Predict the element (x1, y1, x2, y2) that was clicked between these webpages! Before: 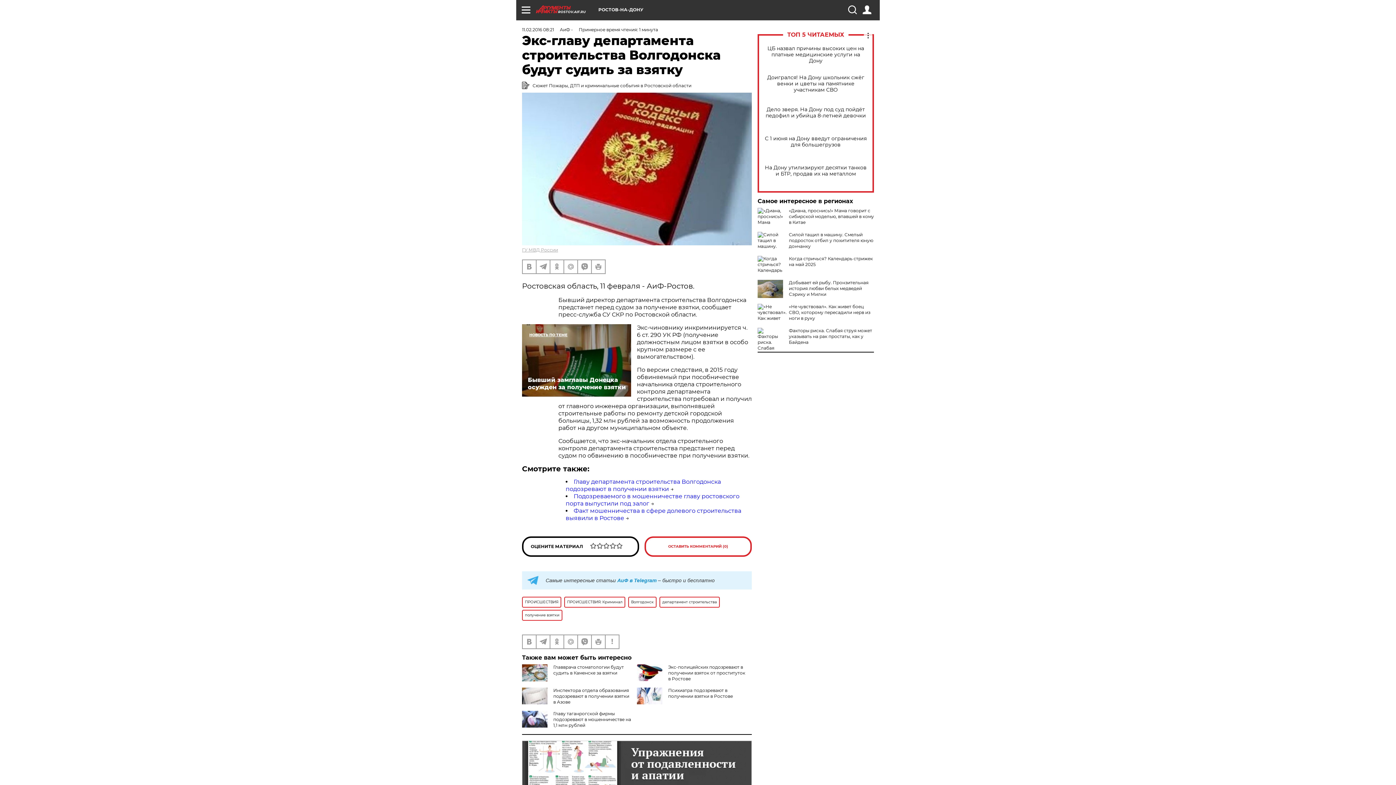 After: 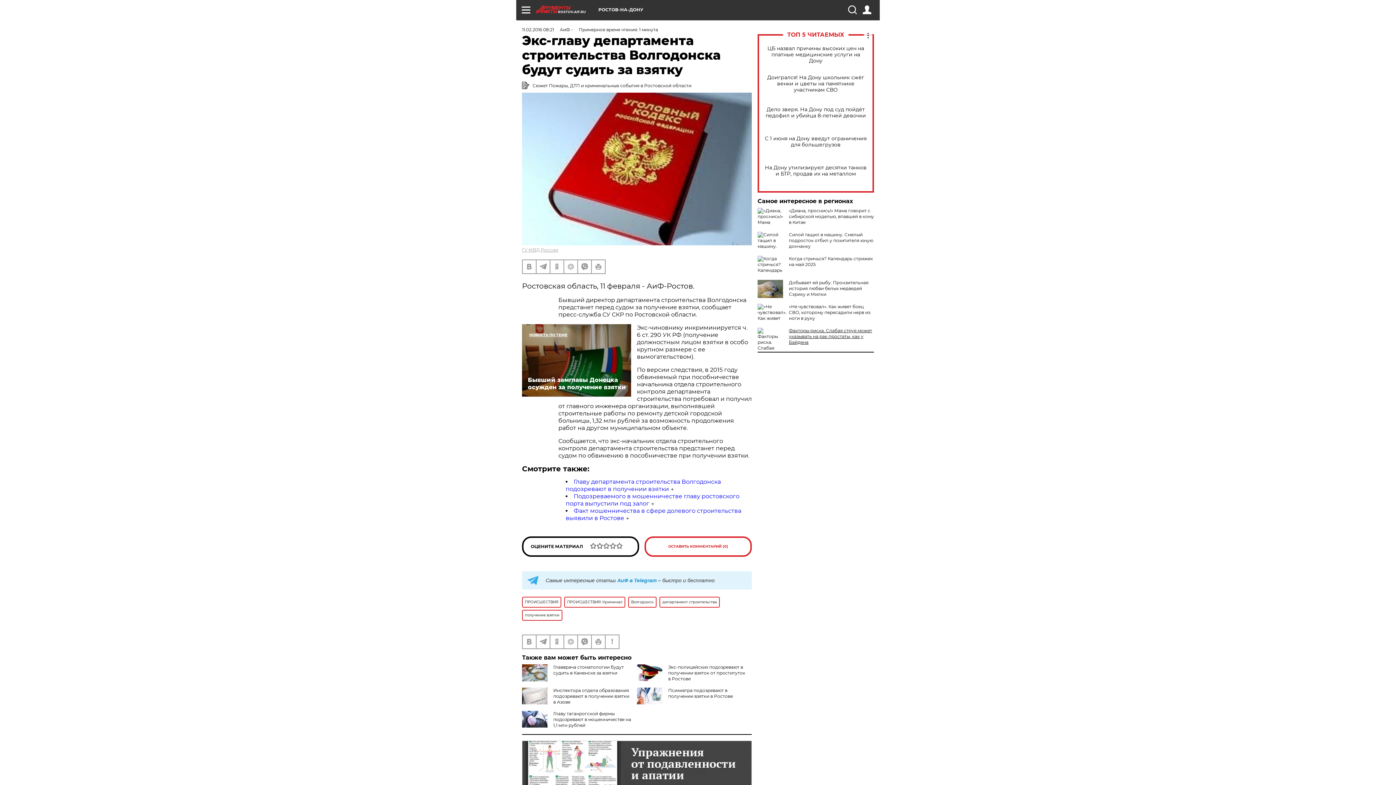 Action: bbox: (789, 328, 872, 345) label: Факторы риска. Слабая струя может указывать на рак простаты, как у Байдена